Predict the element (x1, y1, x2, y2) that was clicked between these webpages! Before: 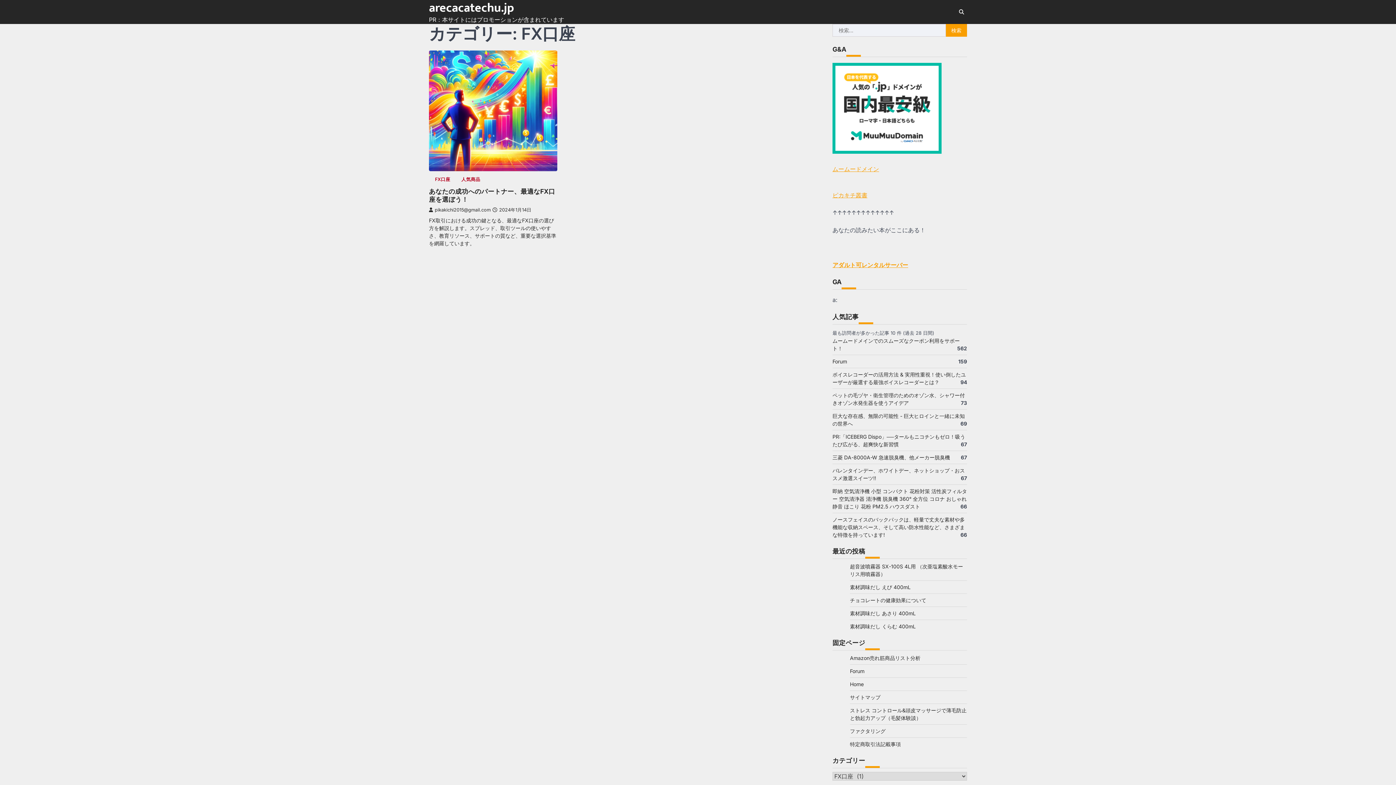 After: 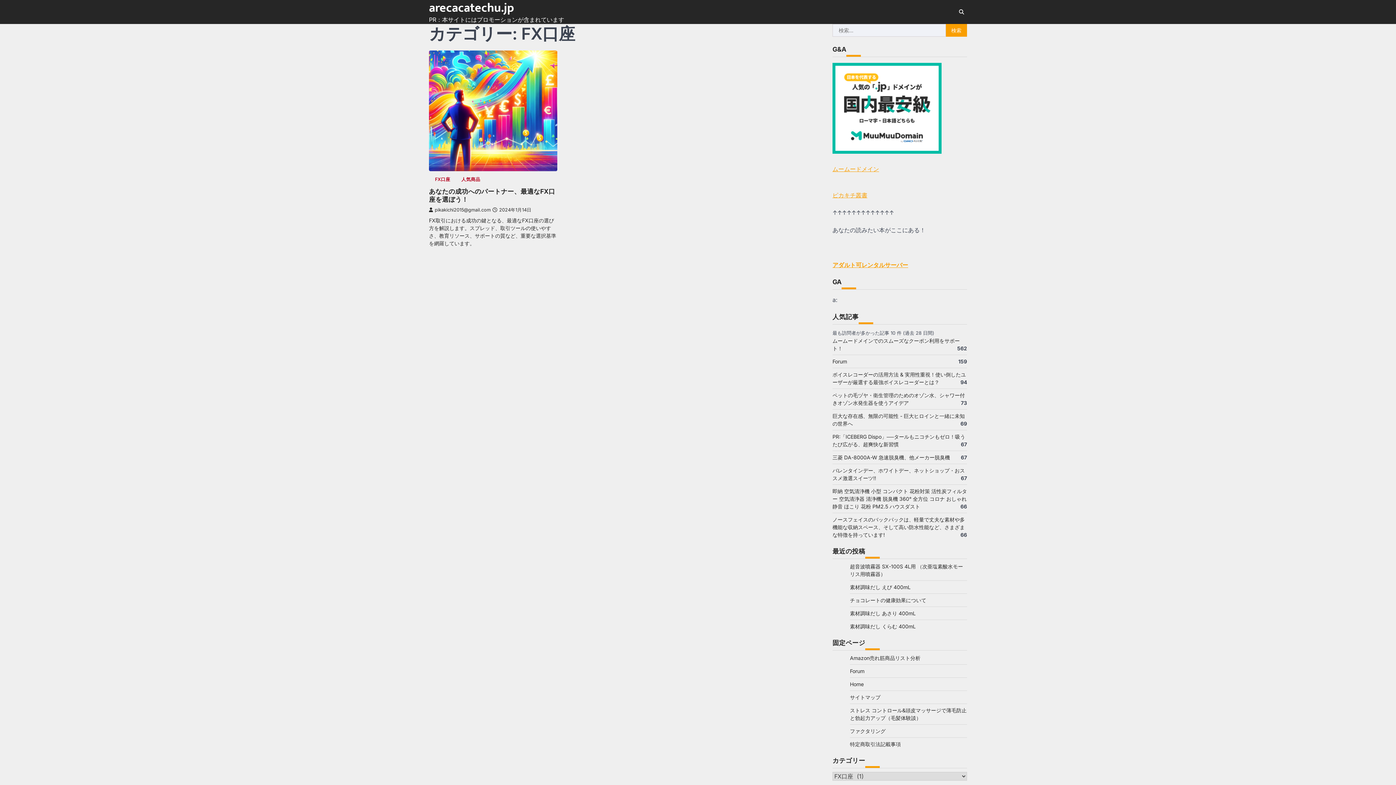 Action: label: FX口座 bbox: (429, 174, 453, 183)